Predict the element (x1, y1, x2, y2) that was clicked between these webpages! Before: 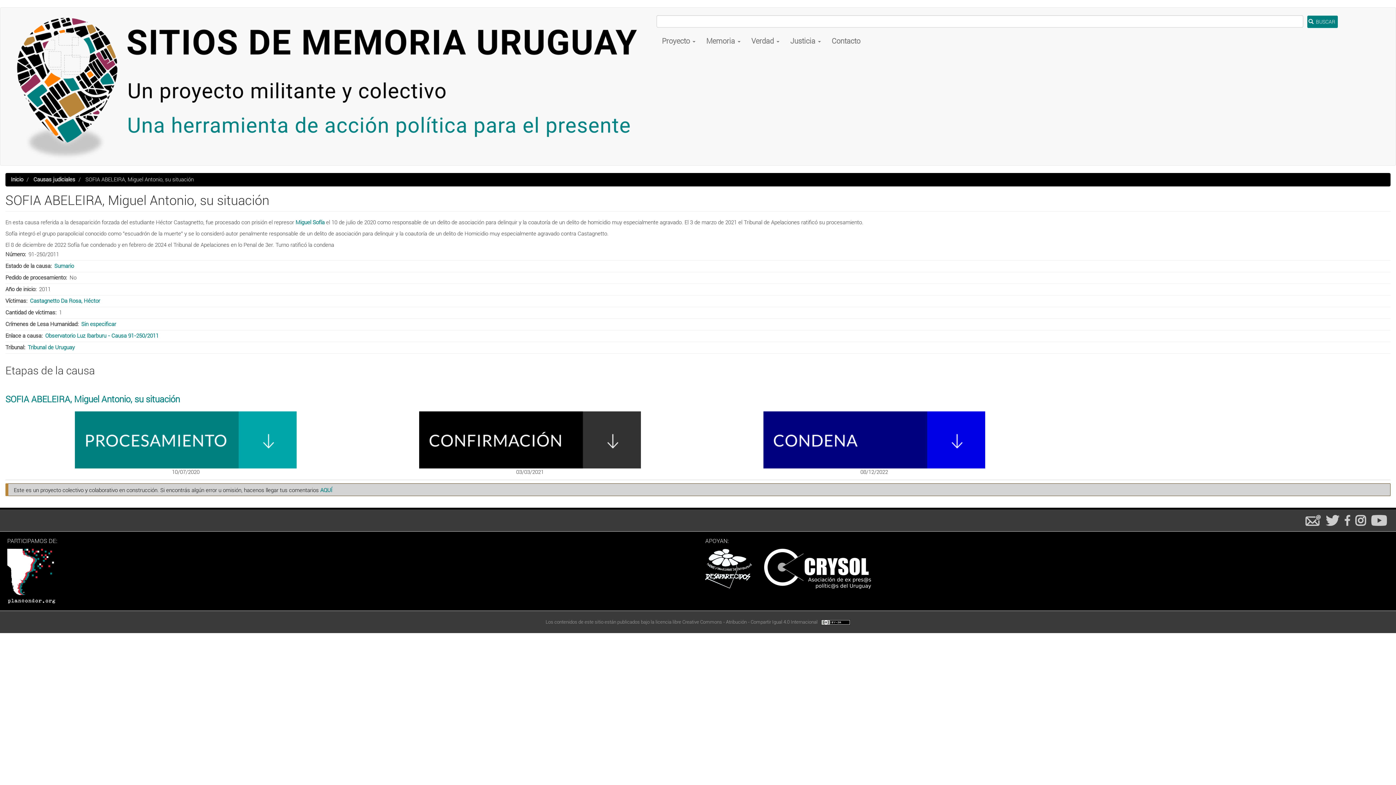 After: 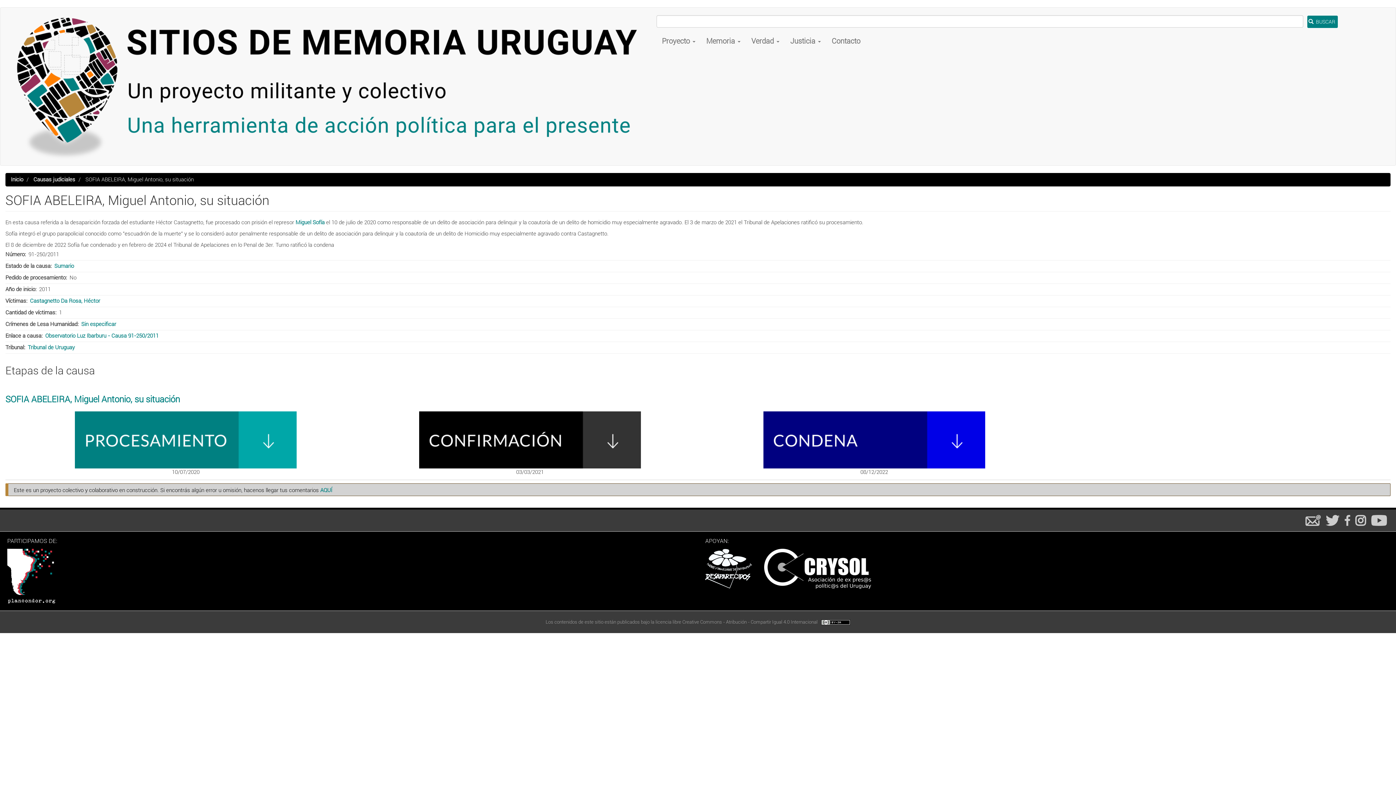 Action: bbox: (705, 565, 752, 571)